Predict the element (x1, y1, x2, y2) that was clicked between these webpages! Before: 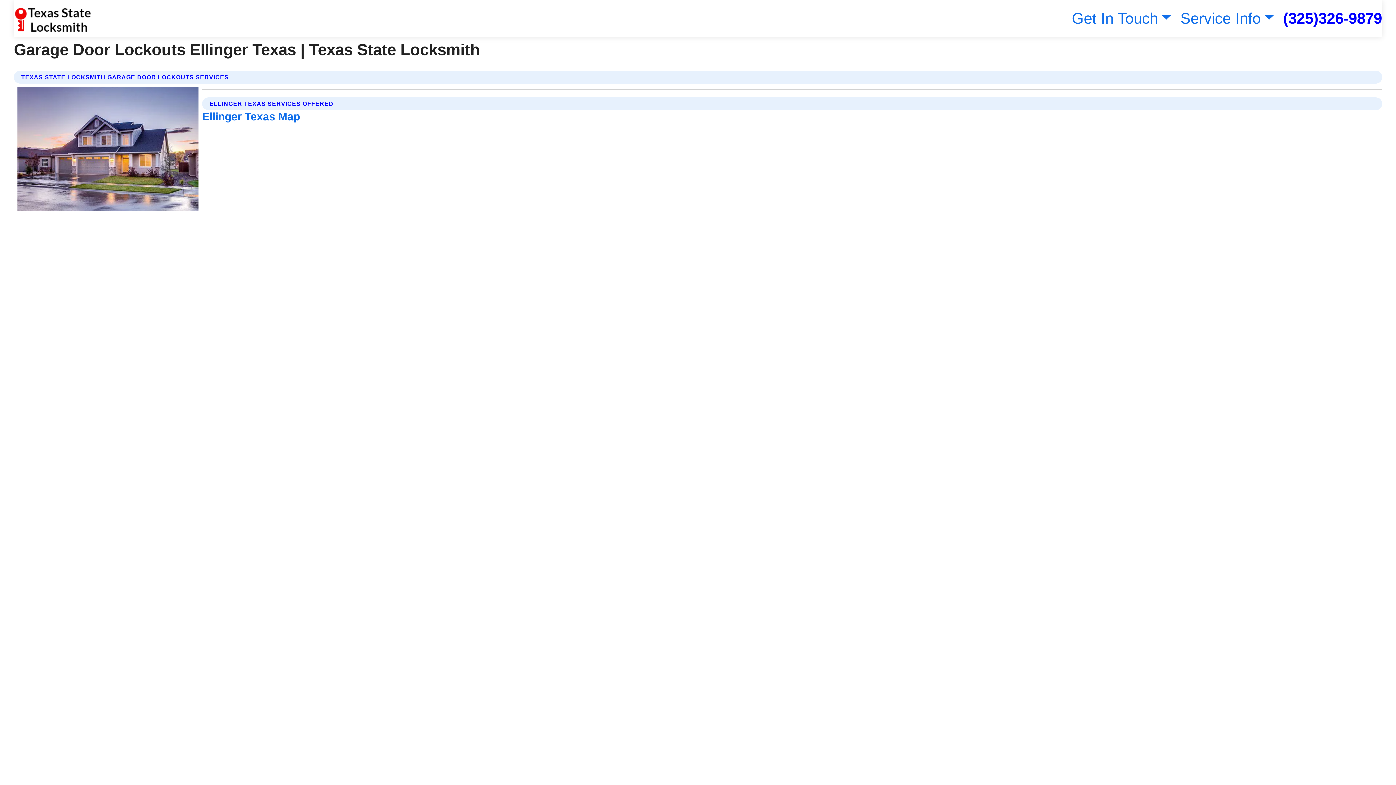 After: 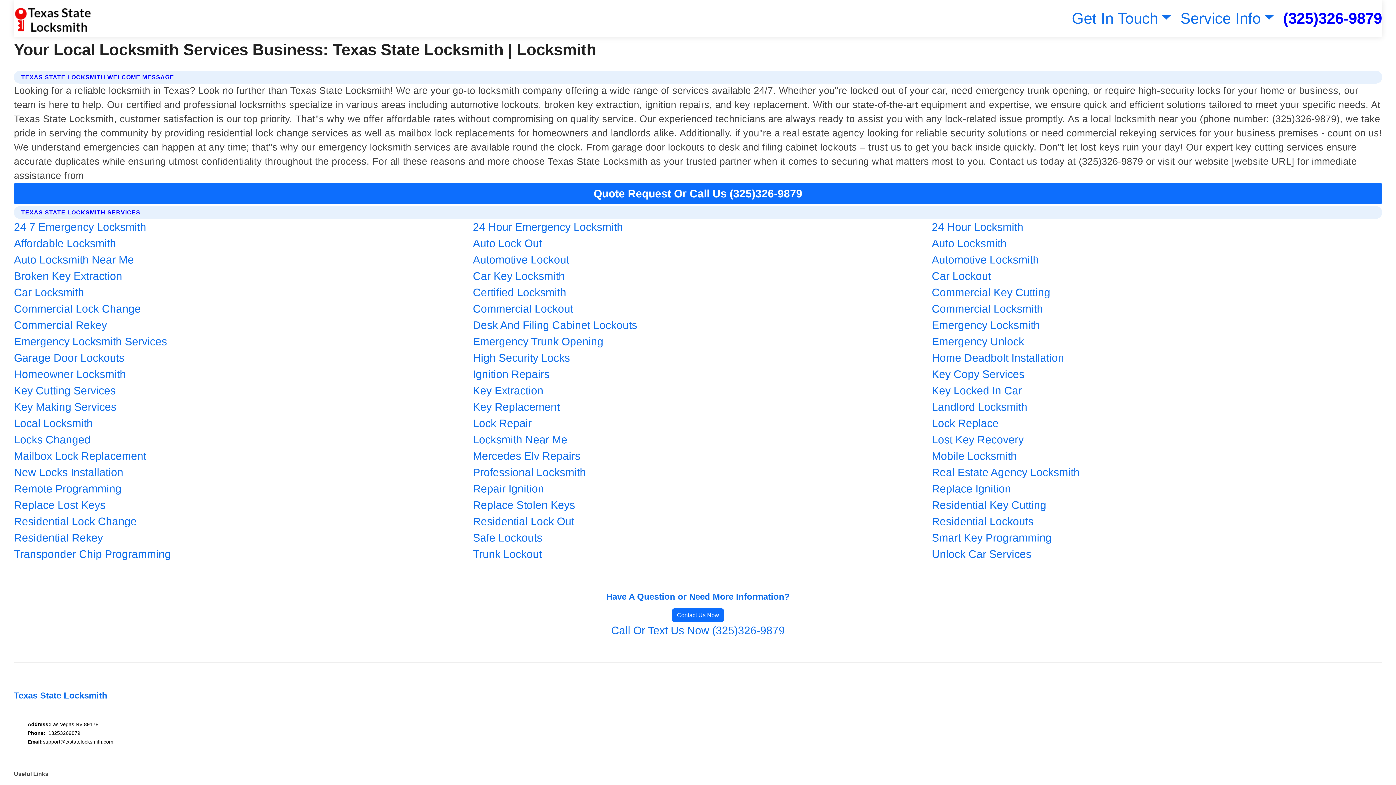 Action: bbox: (13, 2, 91, 33)